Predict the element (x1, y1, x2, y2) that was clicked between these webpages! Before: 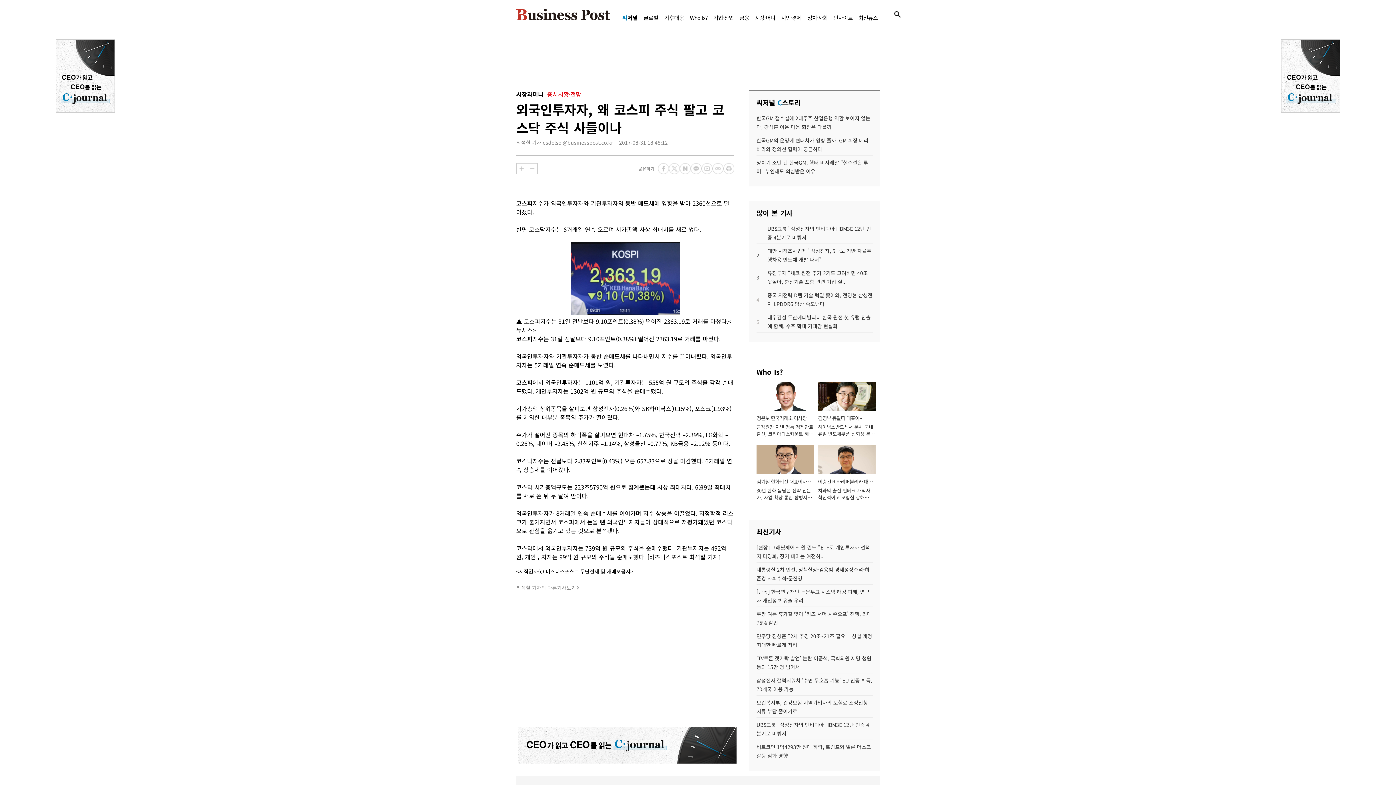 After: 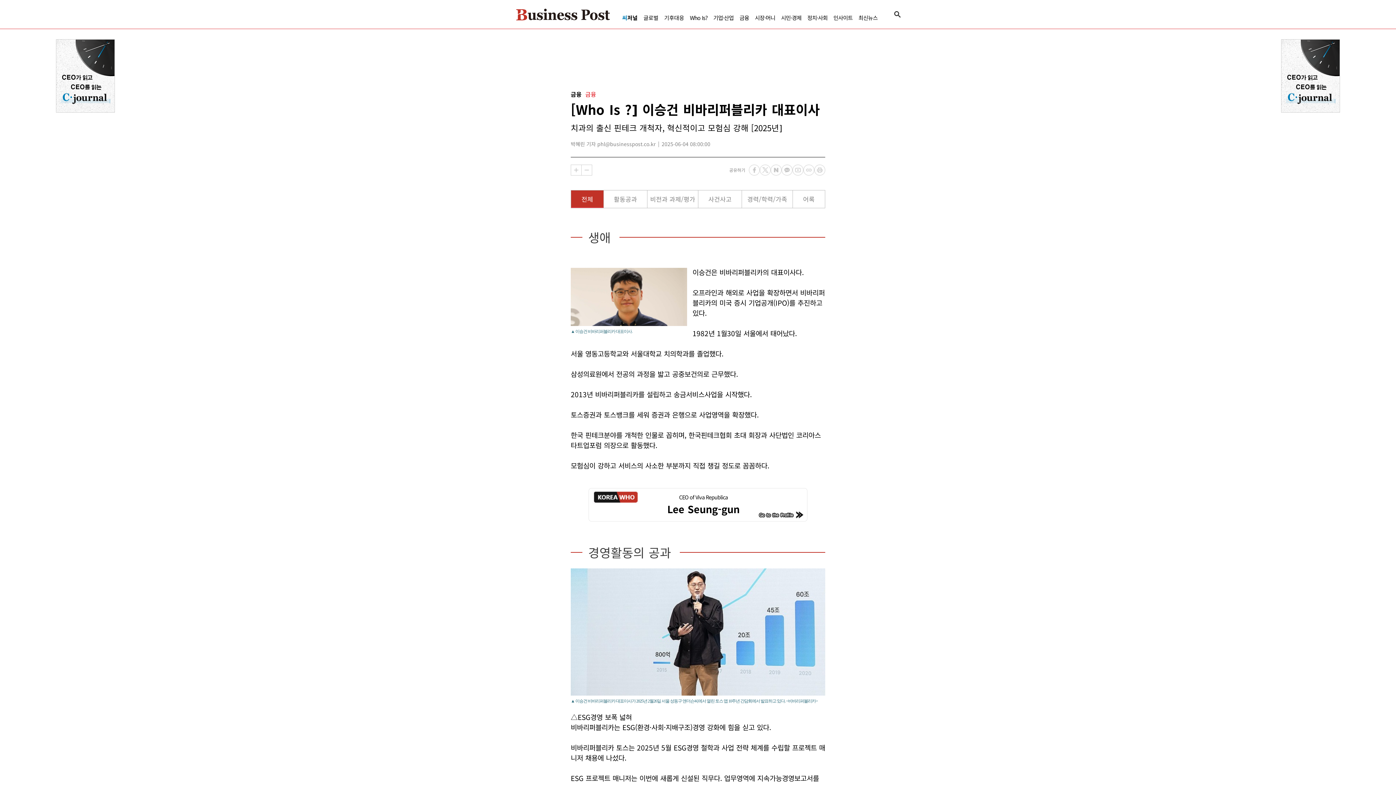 Action: bbox: (818, 477, 876, 486) label: 이승건 비바리퍼블리카 대표이사